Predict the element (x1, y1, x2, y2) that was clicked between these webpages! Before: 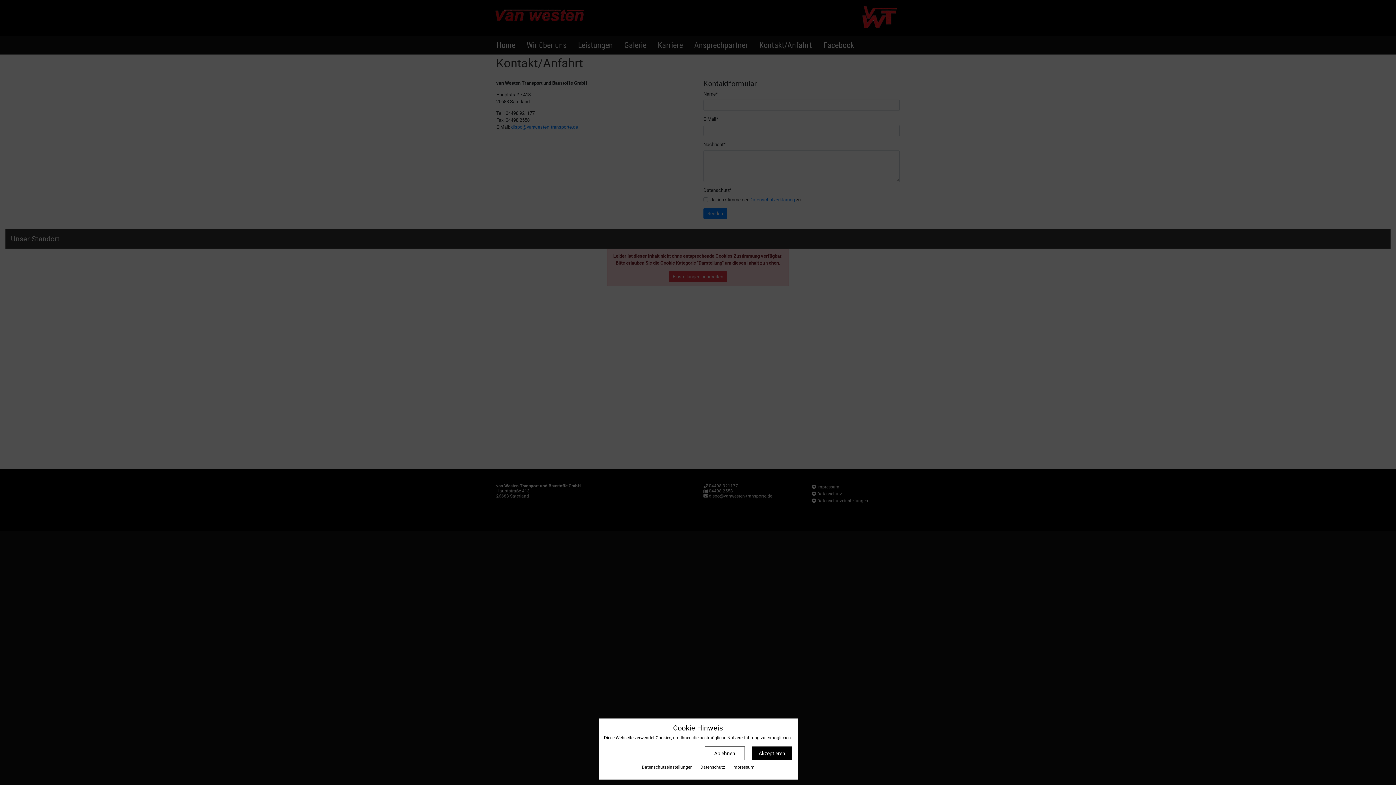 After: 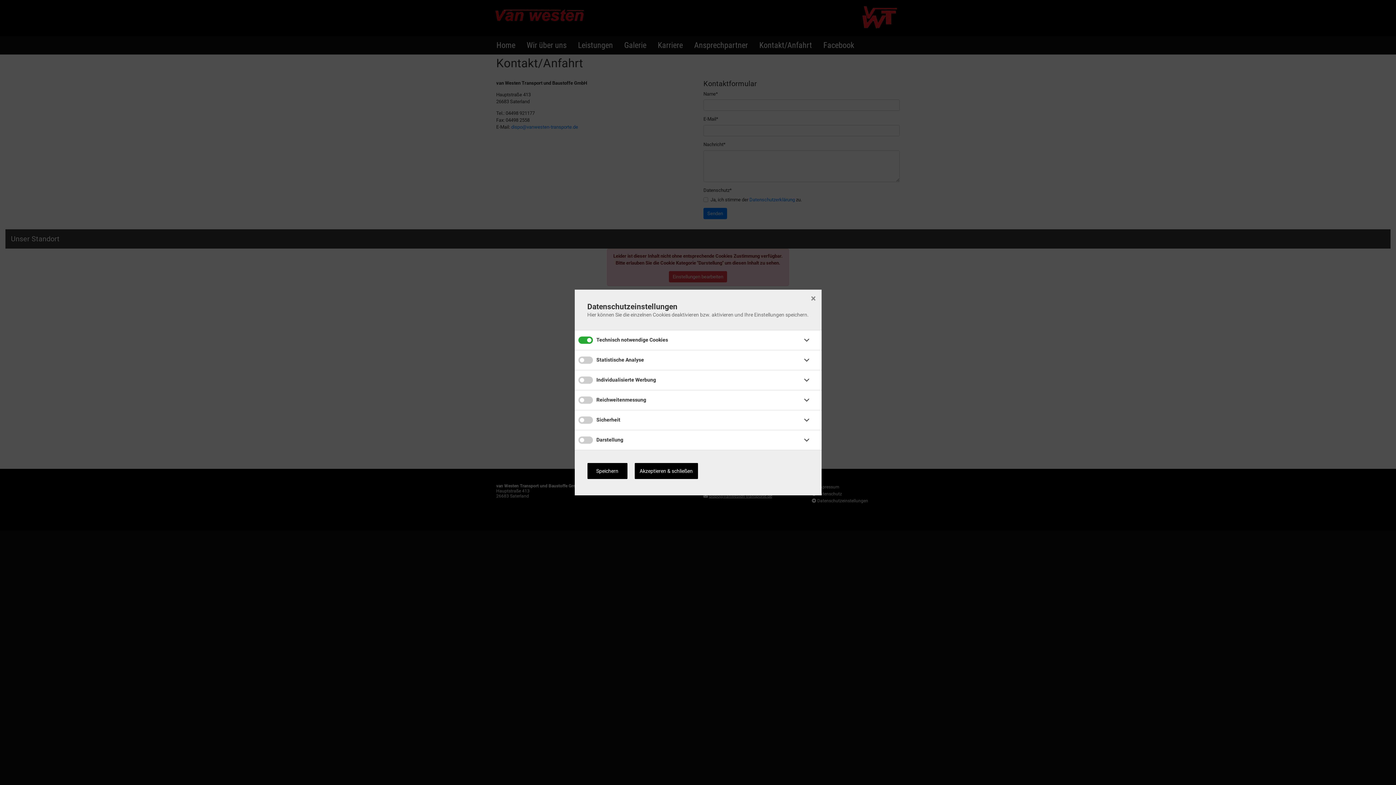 Action: label: Datenschutz­einstellungen bbox: (641, 764, 693, 770)